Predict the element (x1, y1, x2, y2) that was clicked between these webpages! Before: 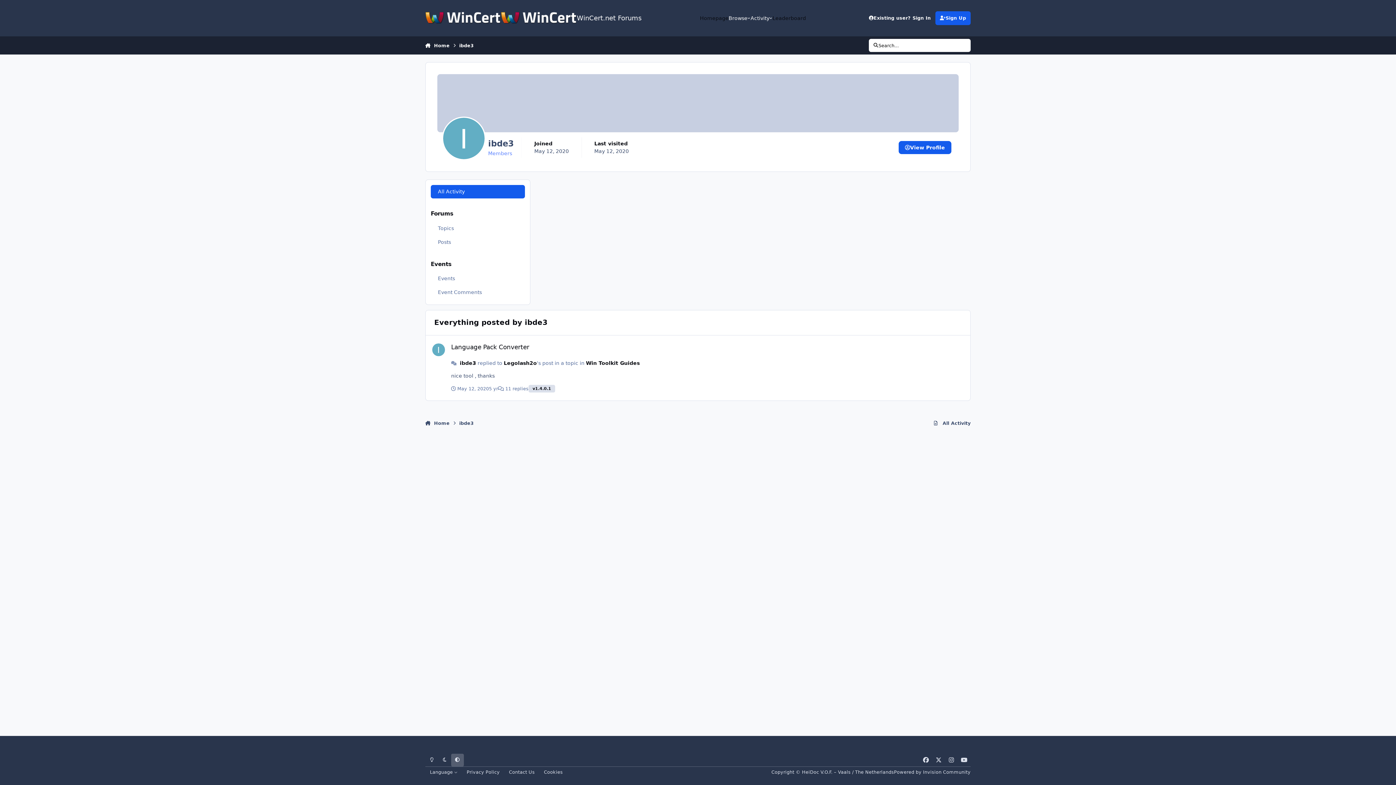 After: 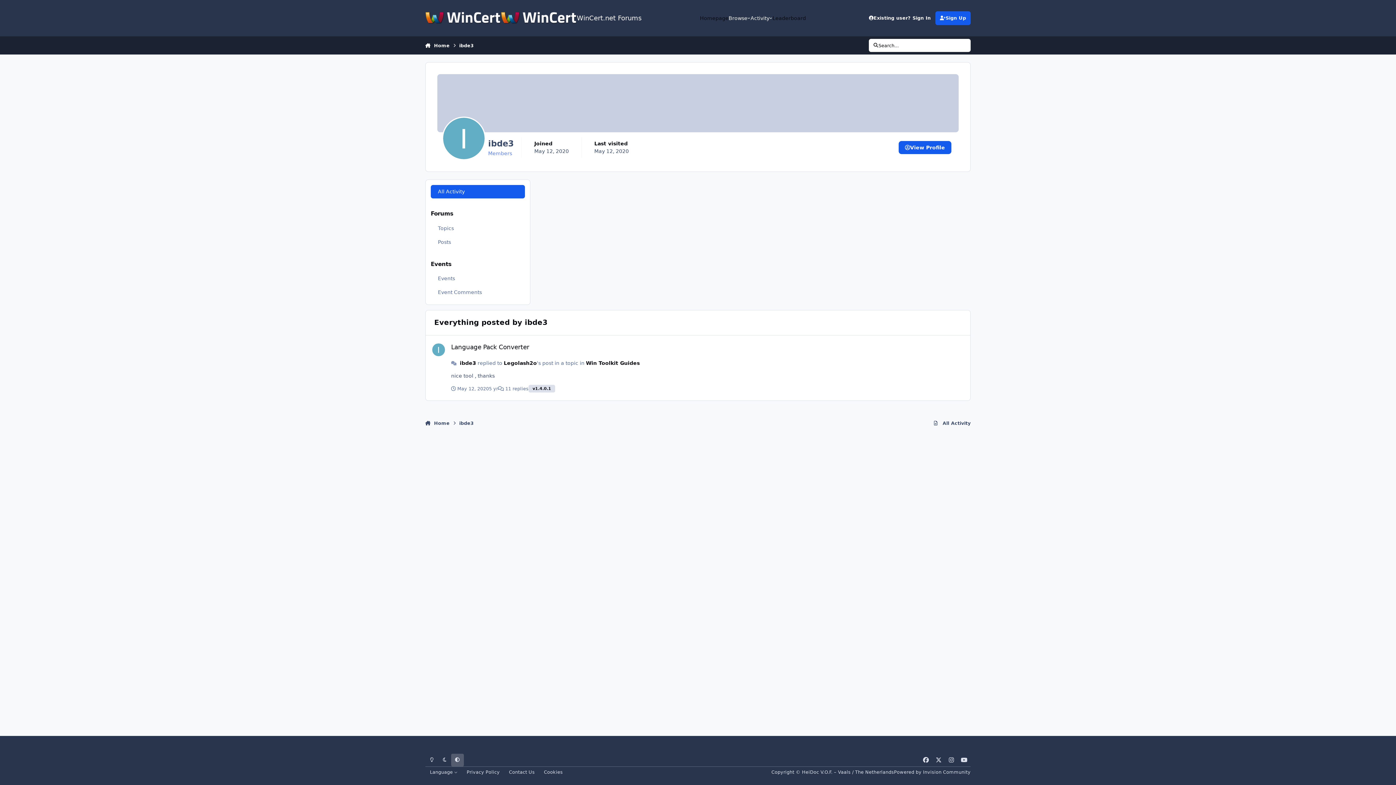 Action: bbox: (430, 184, 525, 198) label: All Activity